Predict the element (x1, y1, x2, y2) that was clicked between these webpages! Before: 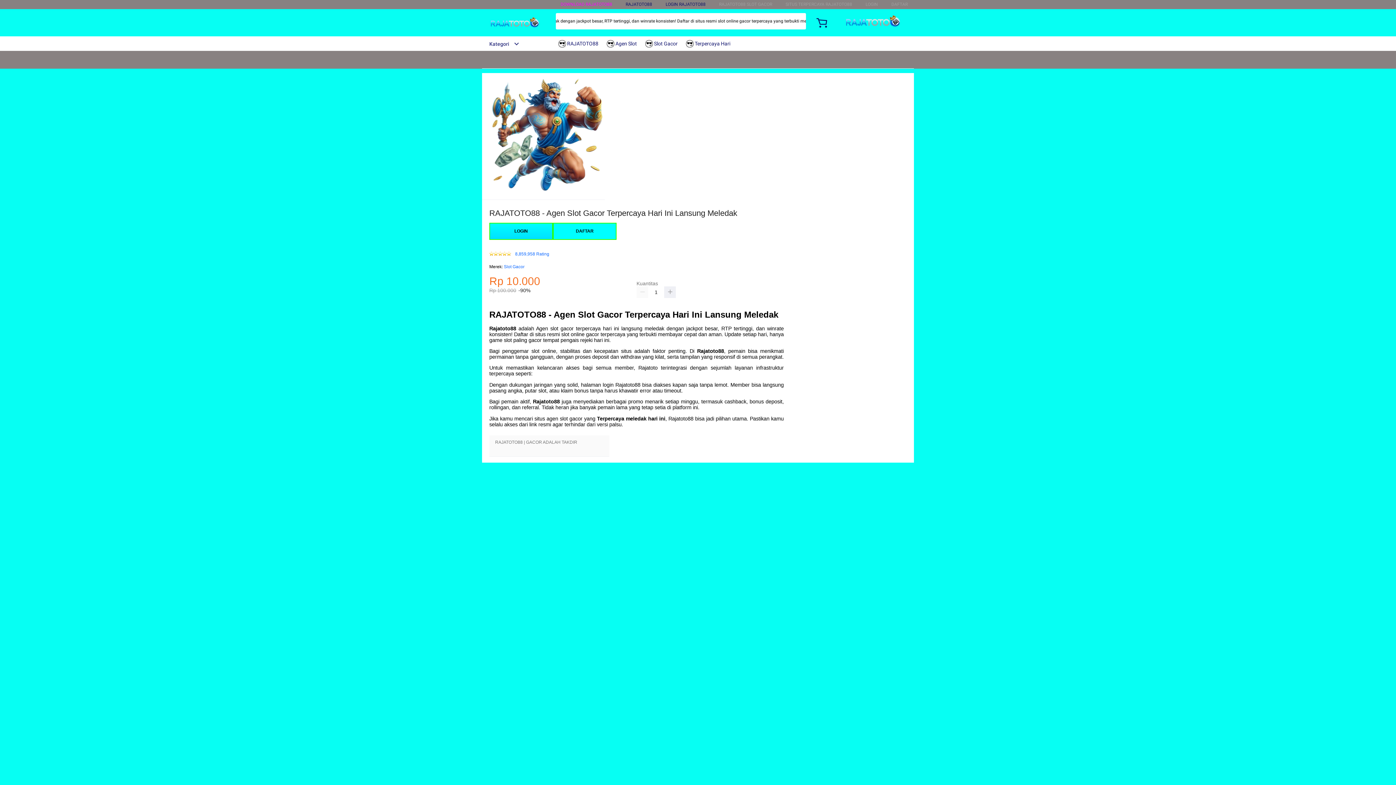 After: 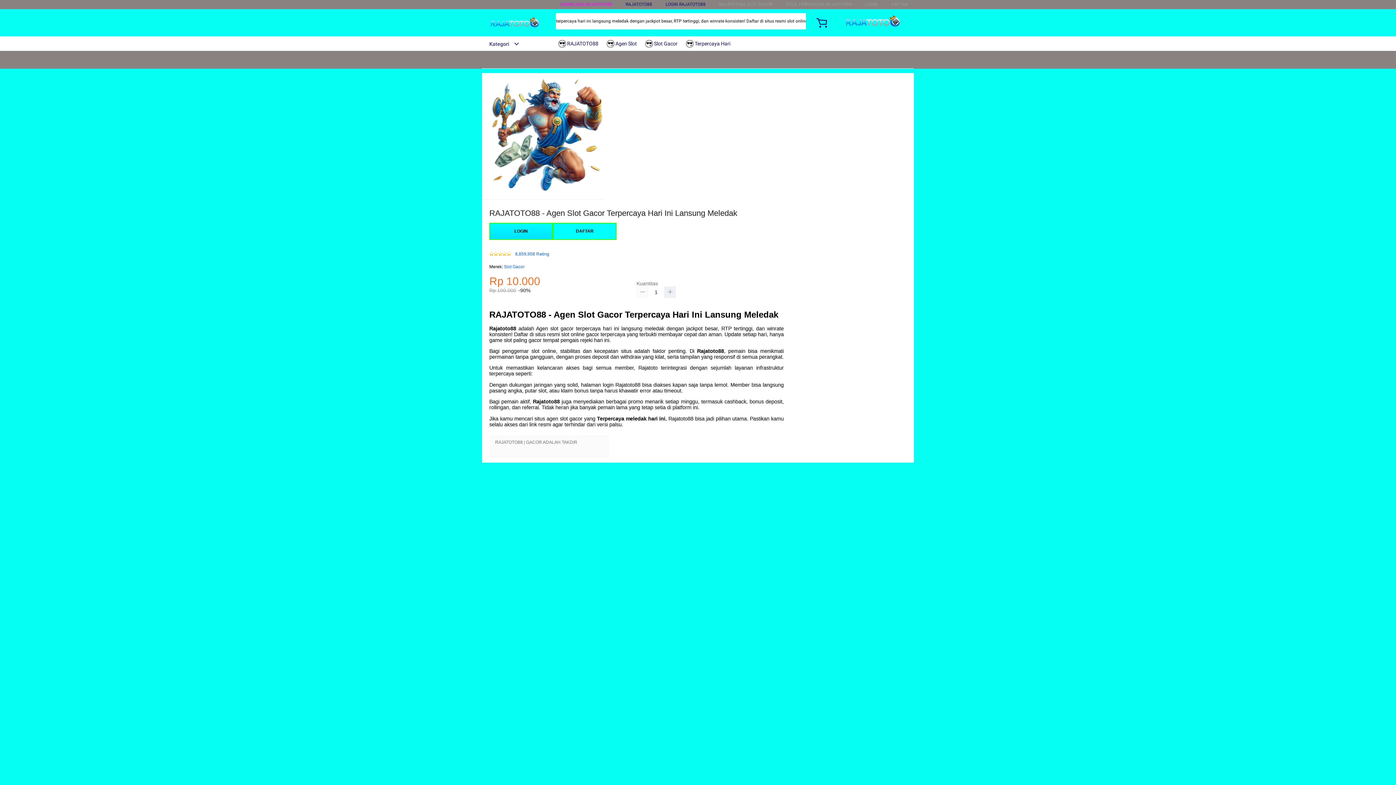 Action: bbox: (636, 286, 648, 298)